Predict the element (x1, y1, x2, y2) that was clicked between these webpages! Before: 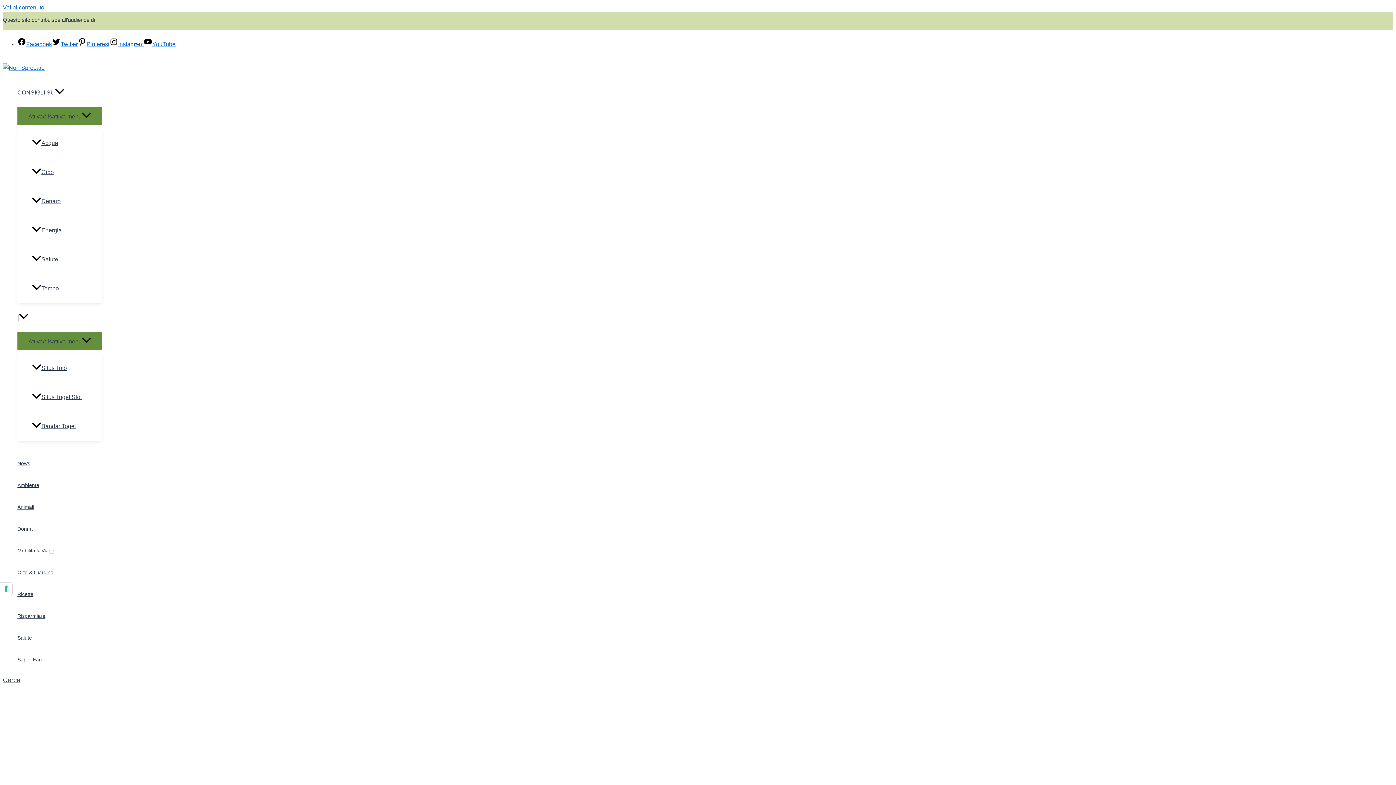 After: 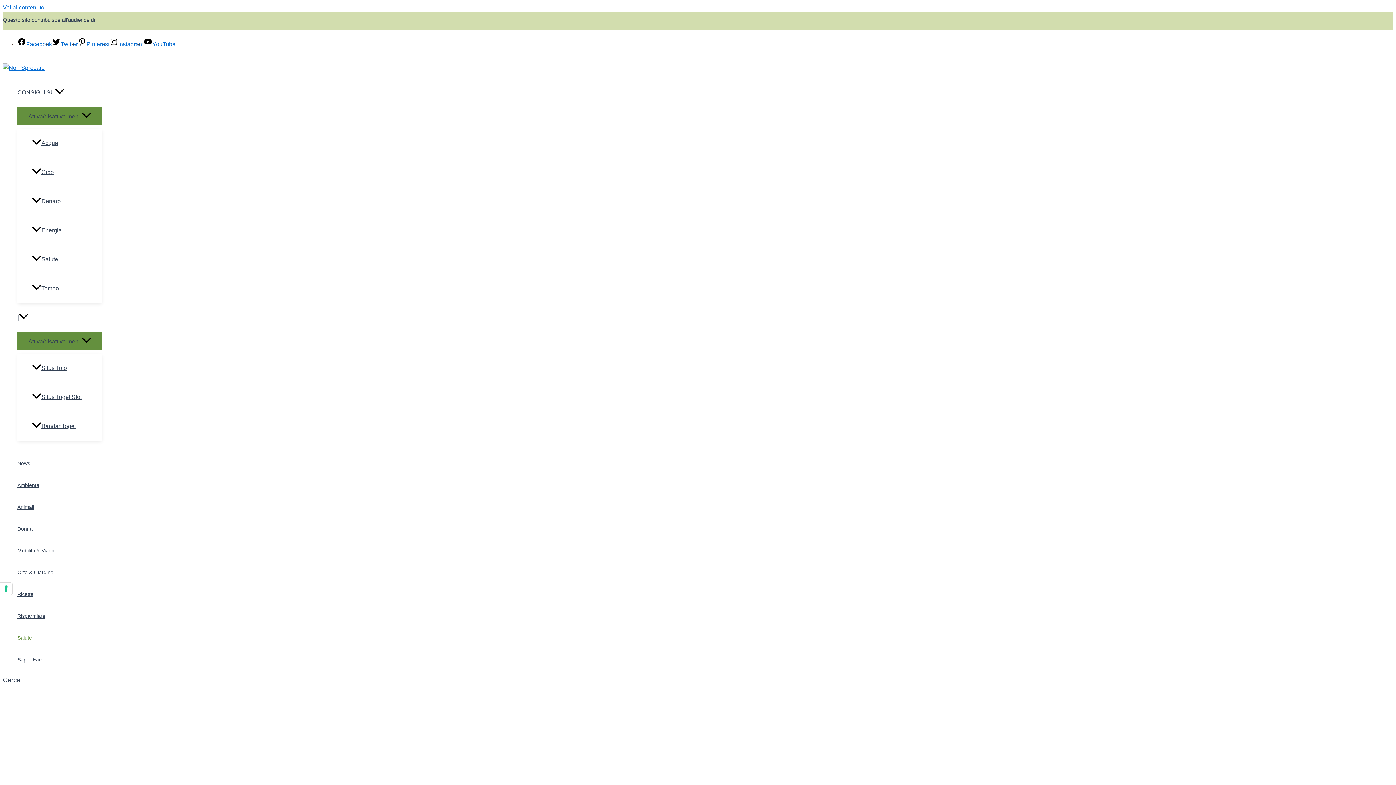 Action: bbox: (17, 627, 55, 649) label: Salute